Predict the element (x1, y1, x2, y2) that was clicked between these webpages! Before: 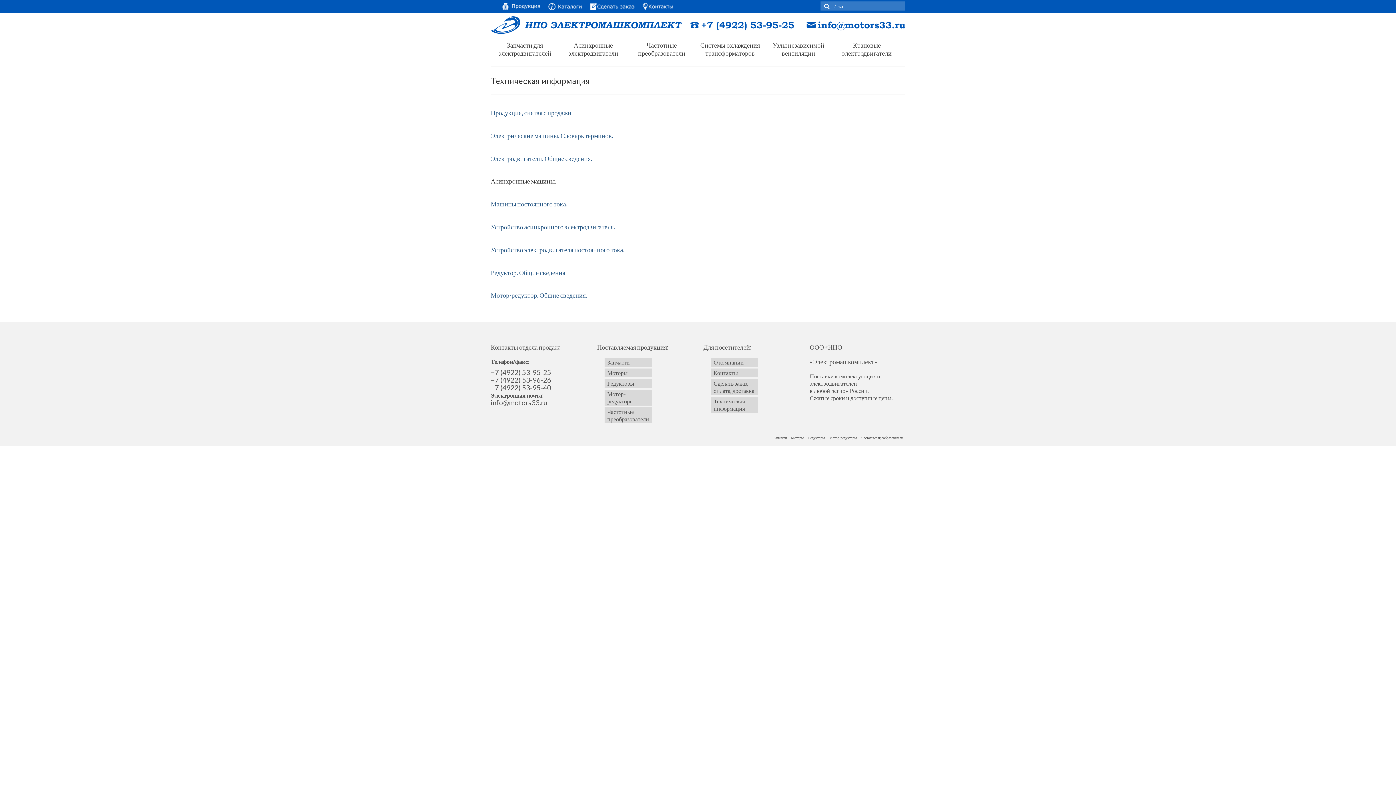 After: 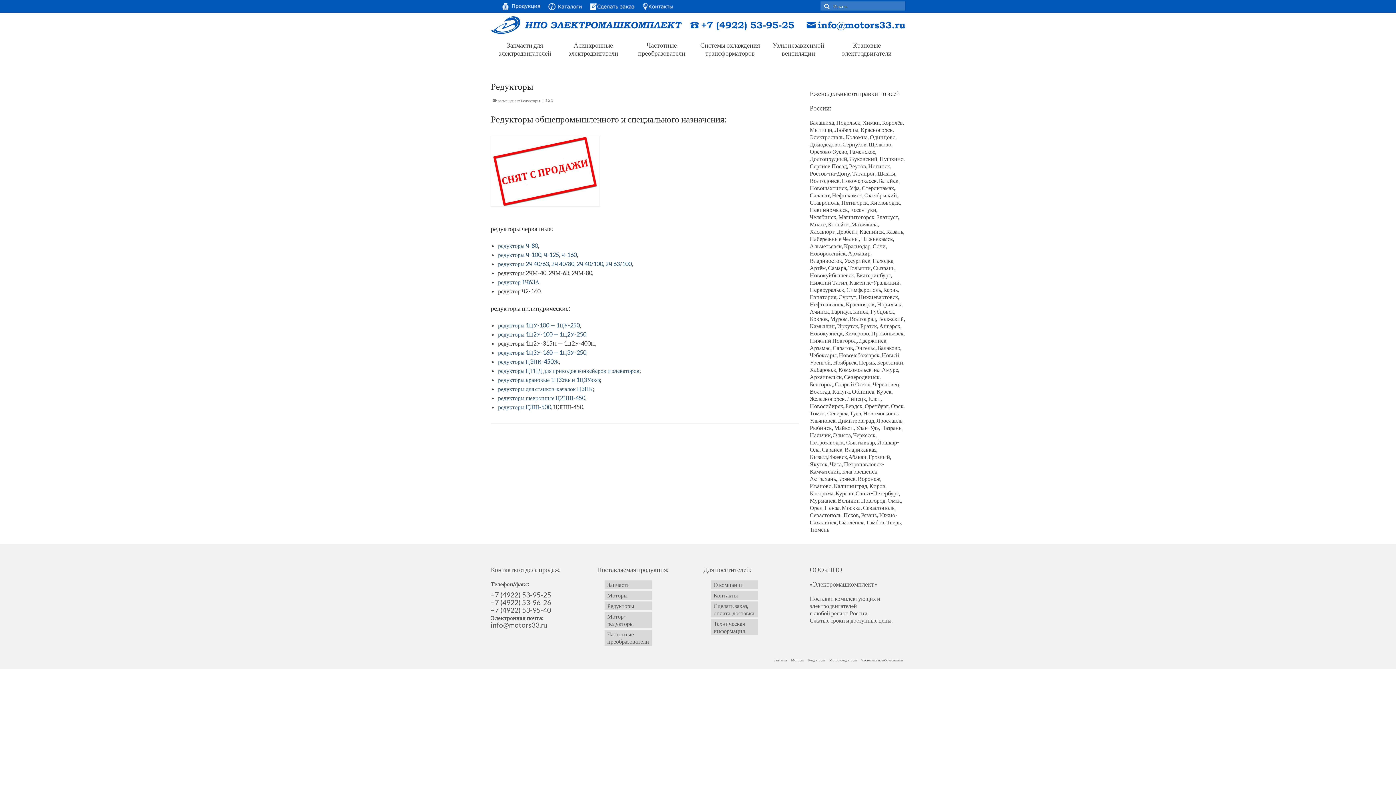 Action: label: Редукторы bbox: (806, 432, 827, 442)